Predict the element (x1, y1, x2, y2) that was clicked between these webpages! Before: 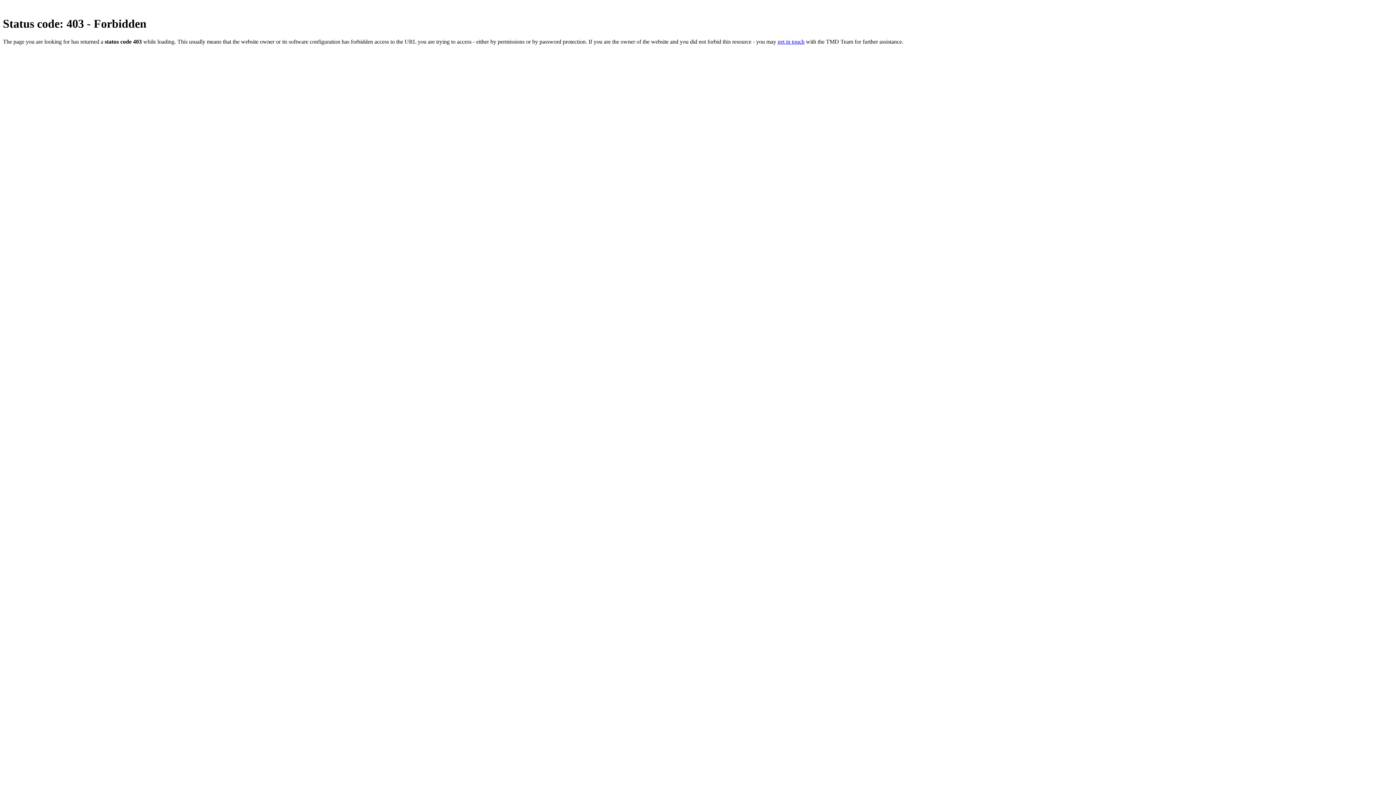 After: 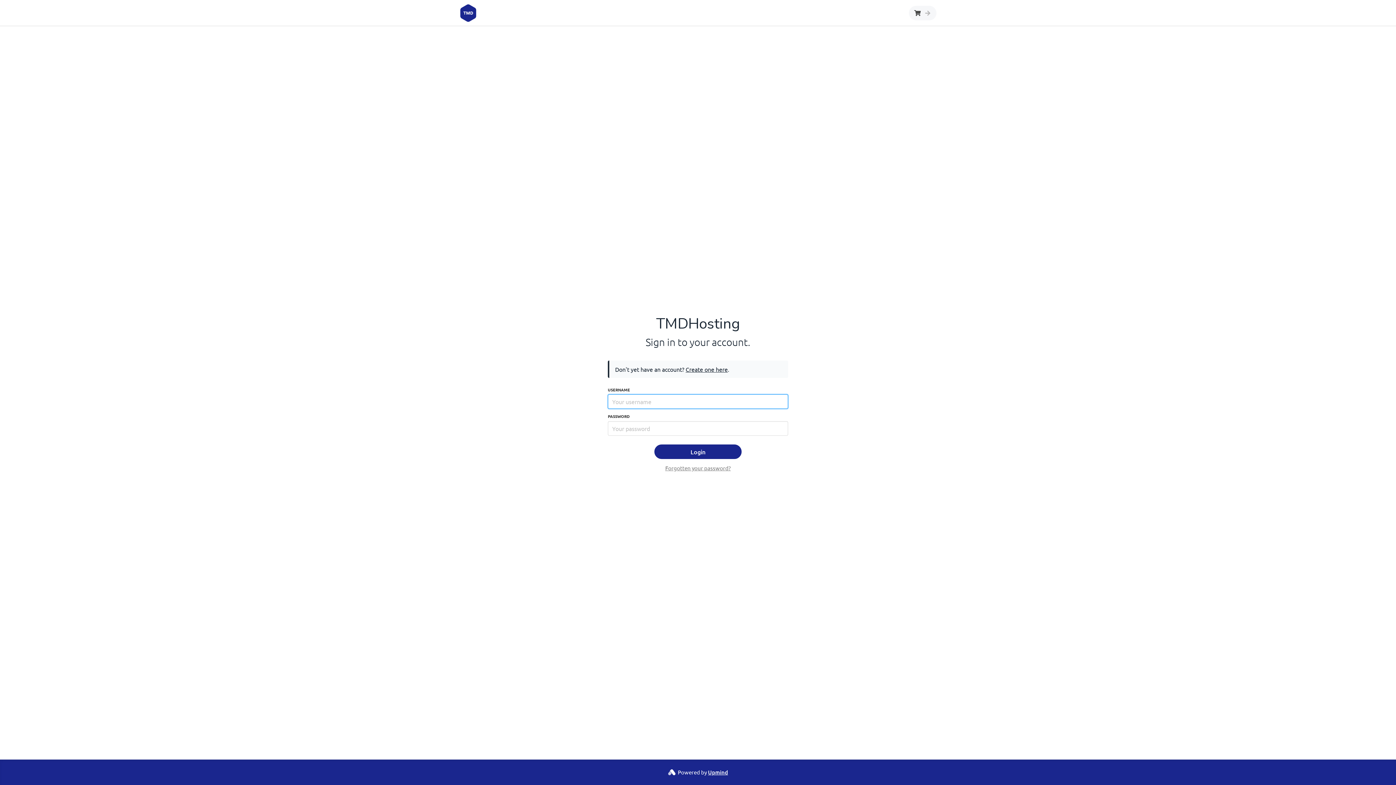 Action: bbox: (777, 38, 804, 44) label: get in touch